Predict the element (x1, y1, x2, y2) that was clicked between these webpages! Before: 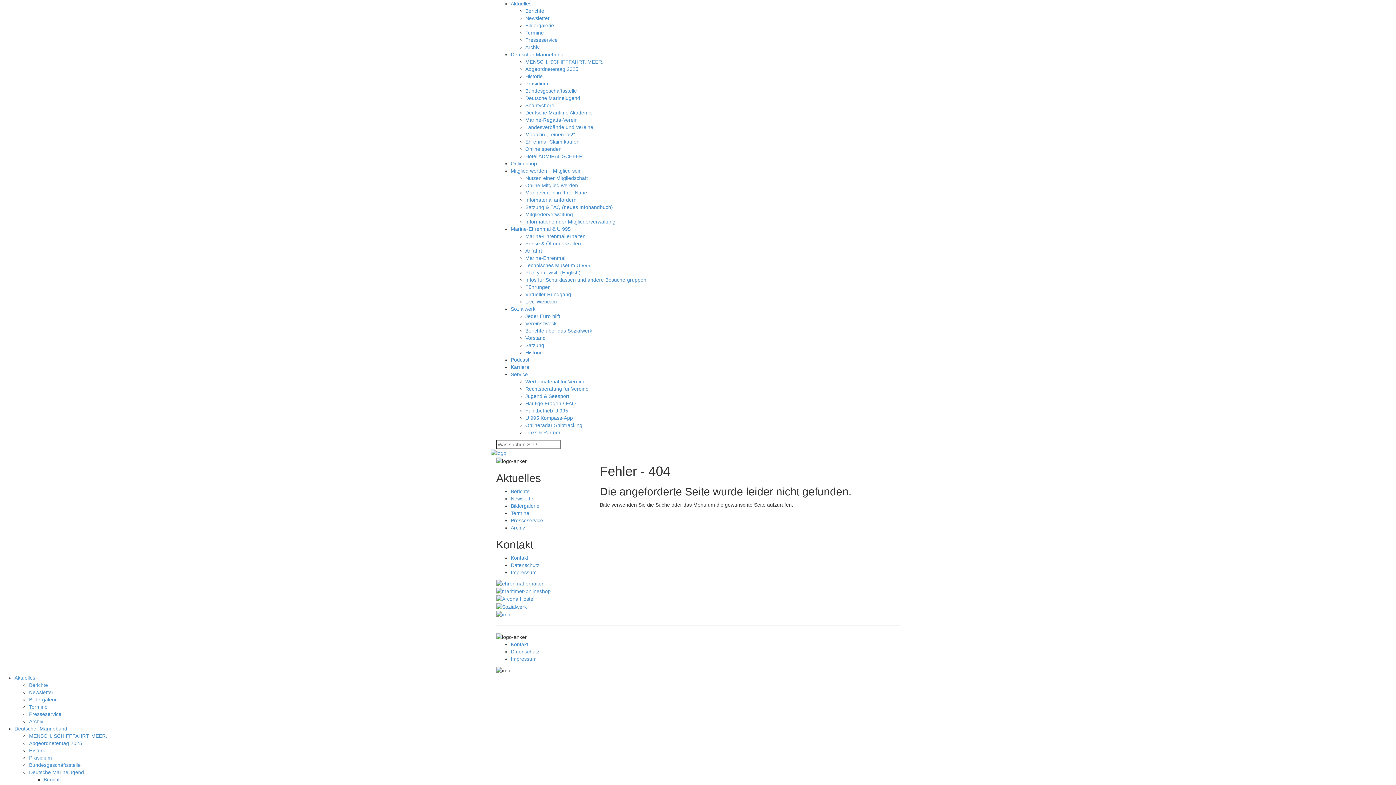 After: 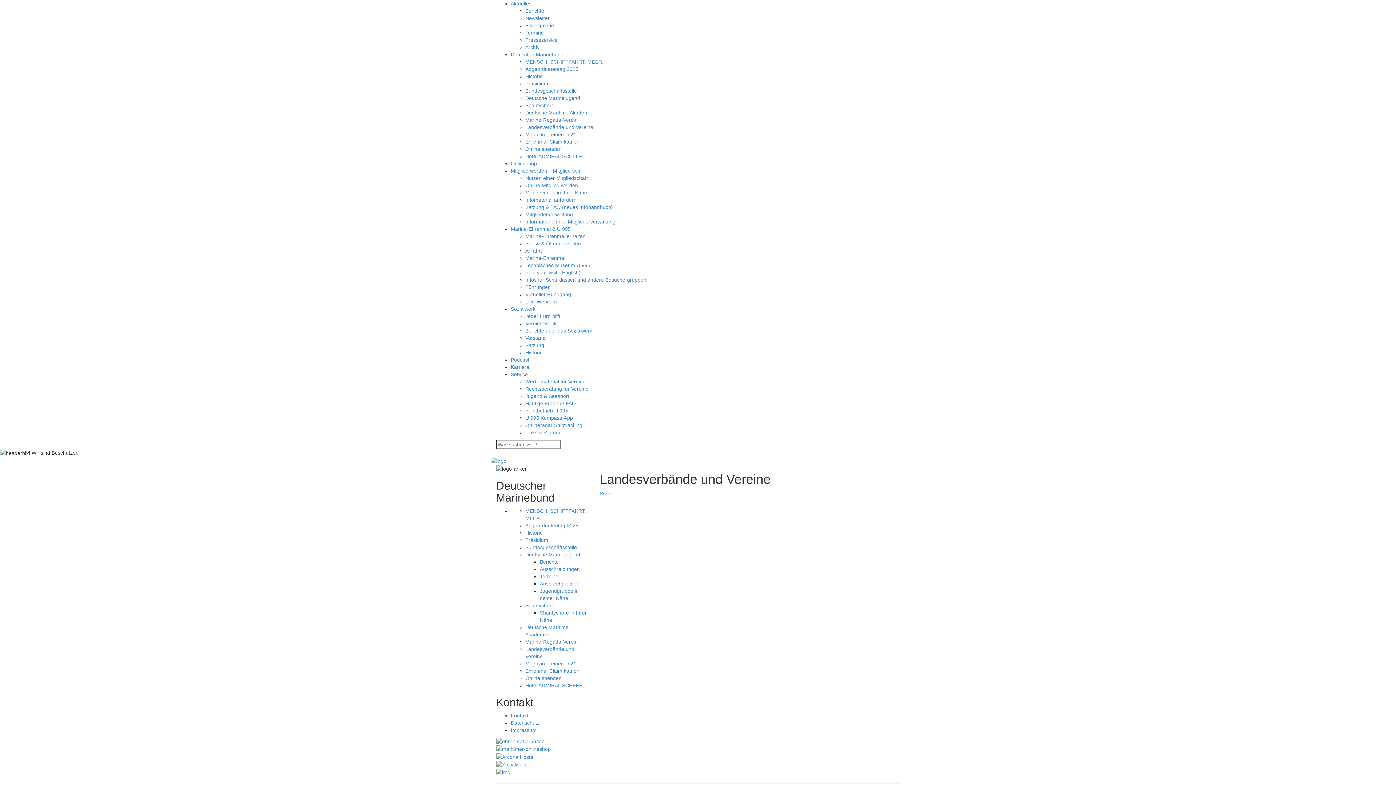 Action: label: Landesverbände und Vereine bbox: (525, 124, 593, 130)